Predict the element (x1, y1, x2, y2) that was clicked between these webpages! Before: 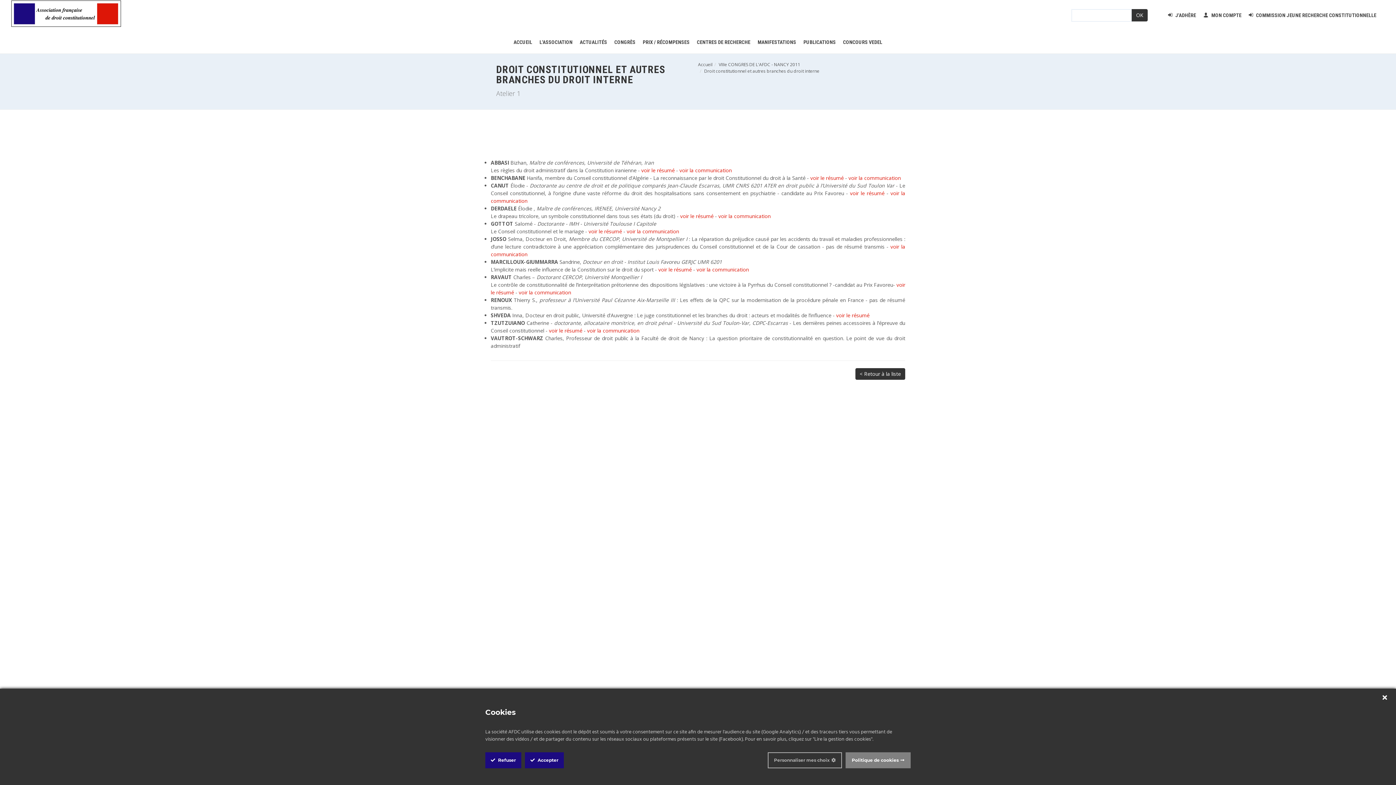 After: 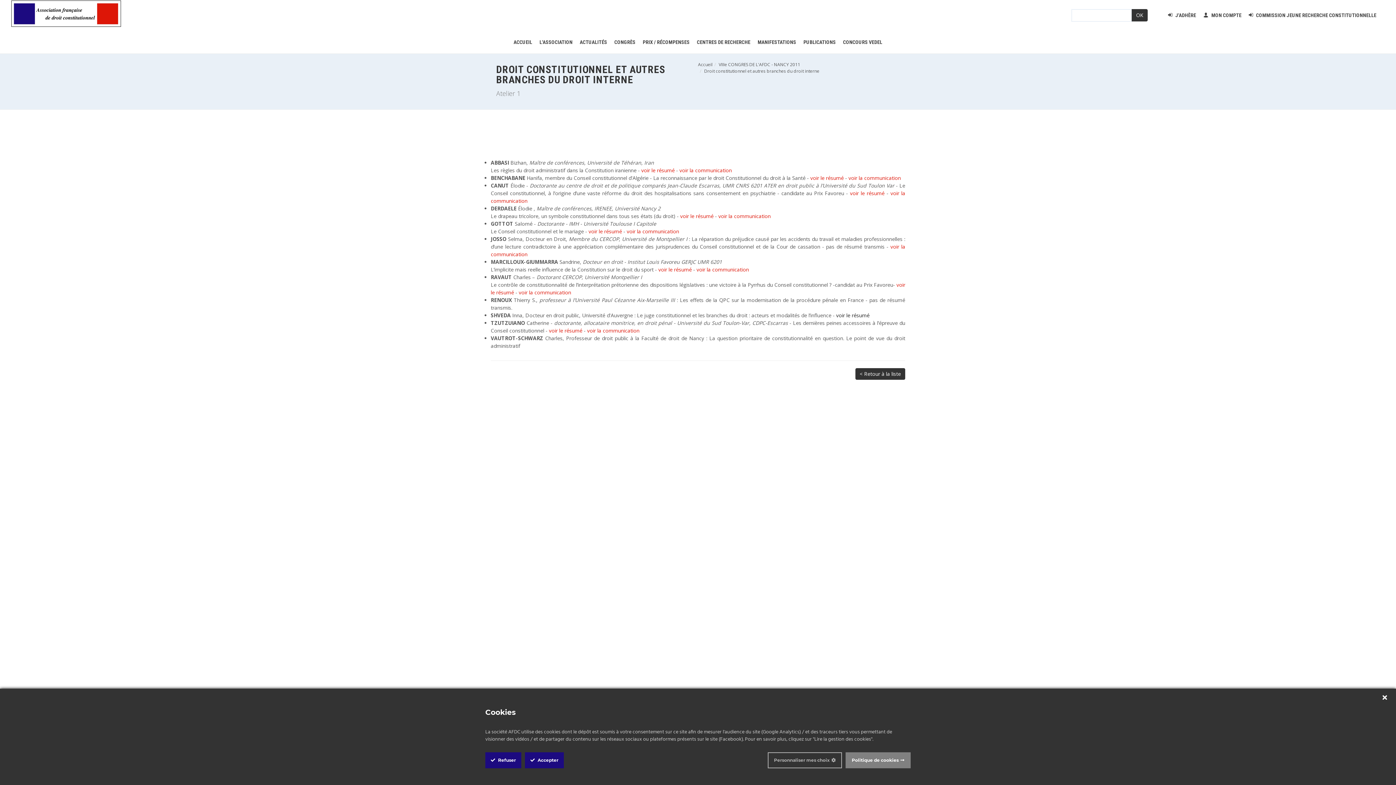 Action: label: voir le résumé bbox: (836, 312, 869, 318)